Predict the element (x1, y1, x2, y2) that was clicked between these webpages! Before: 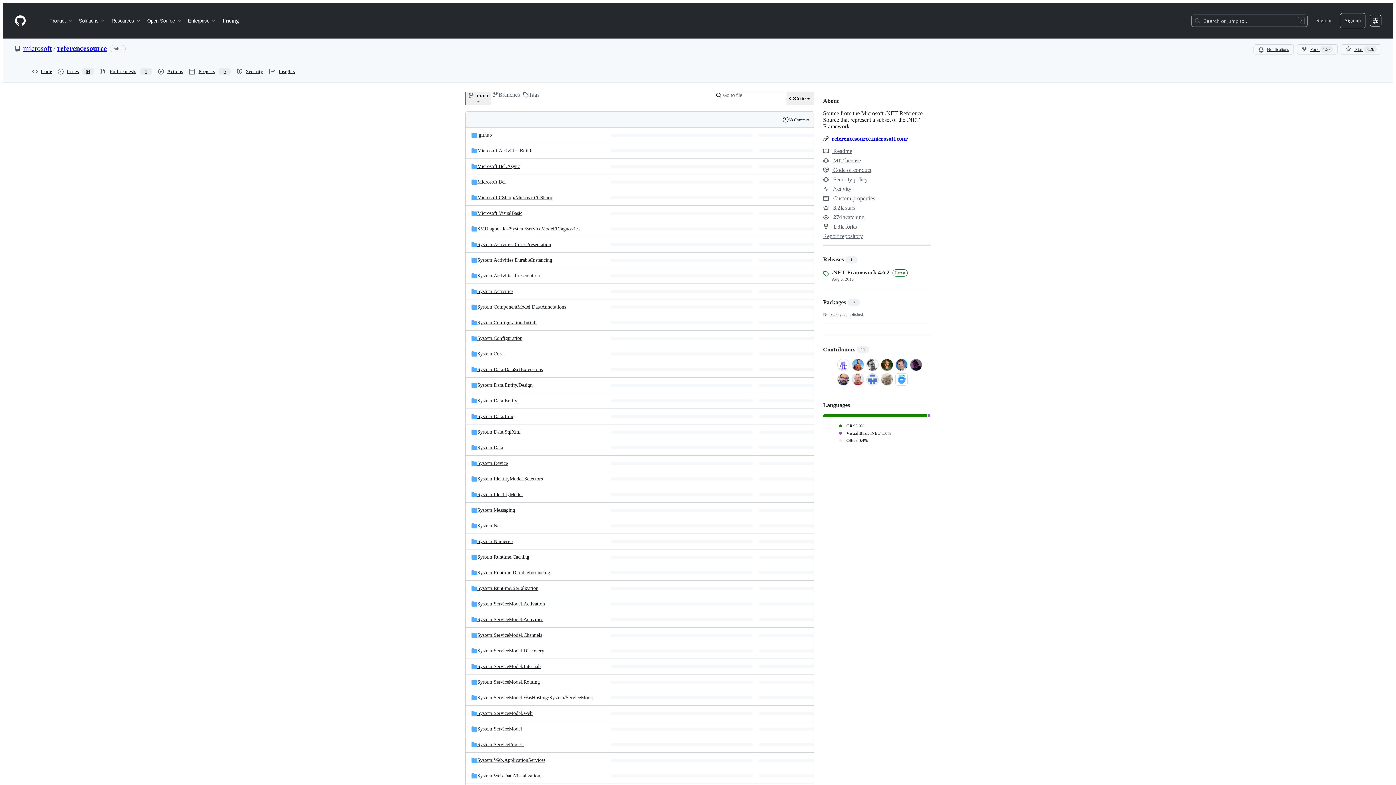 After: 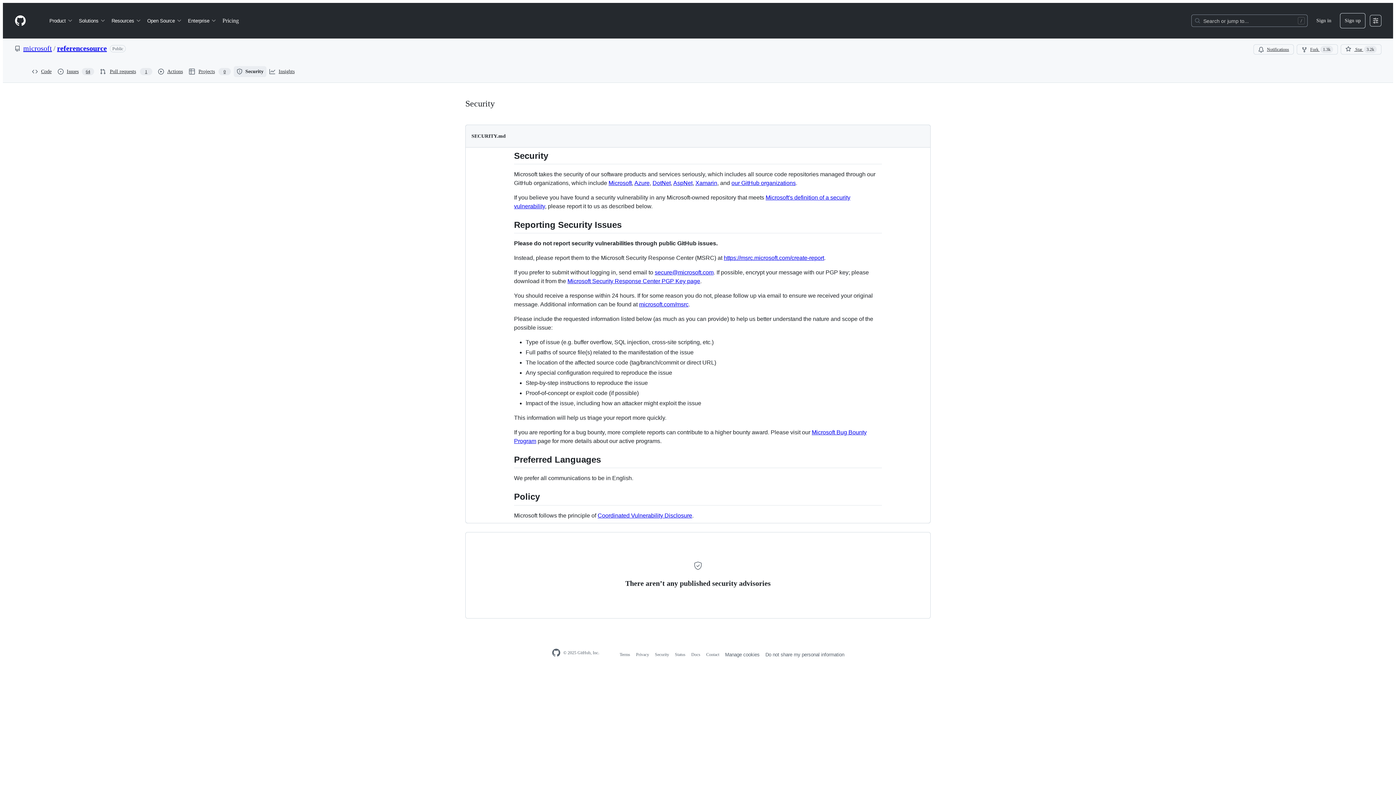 Action: label: Security bbox: (233, 66, 266, 77)